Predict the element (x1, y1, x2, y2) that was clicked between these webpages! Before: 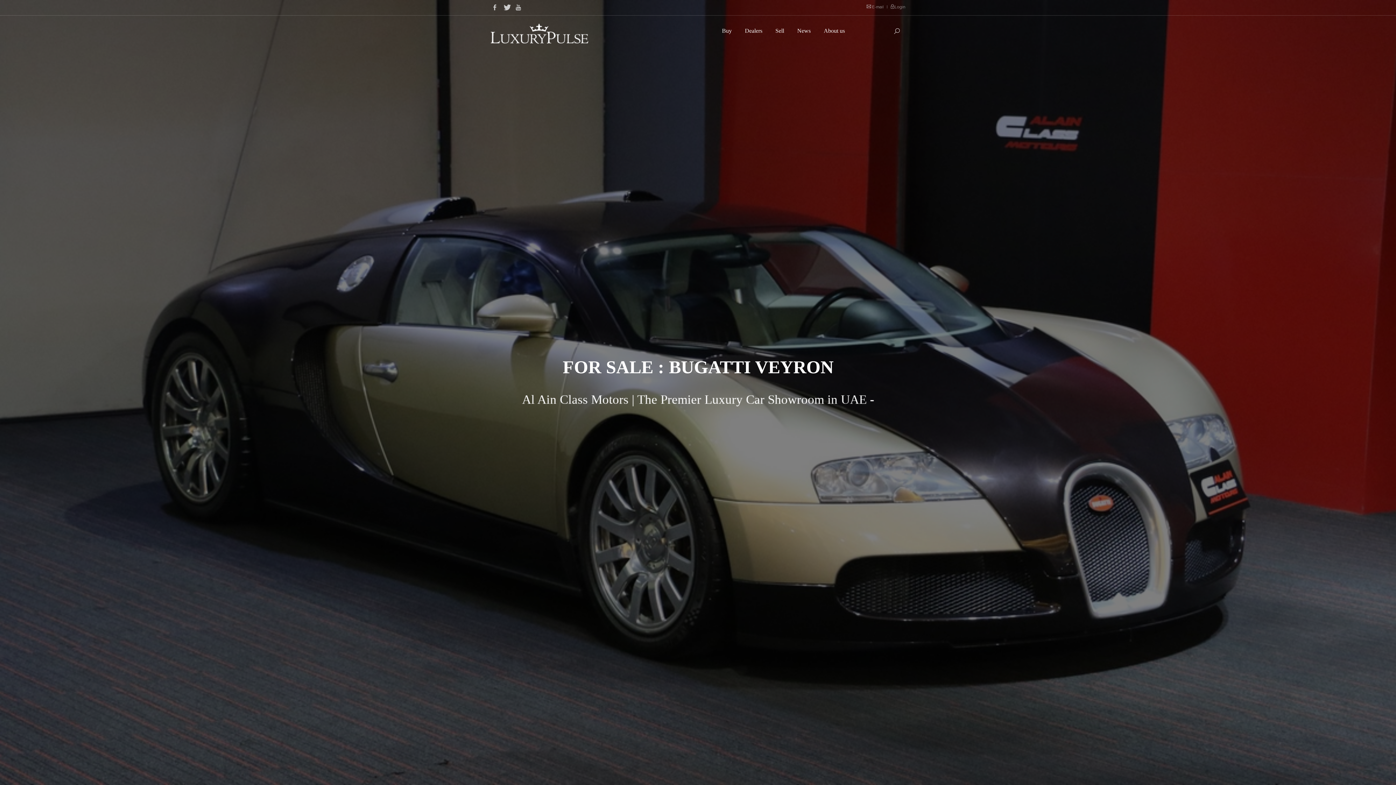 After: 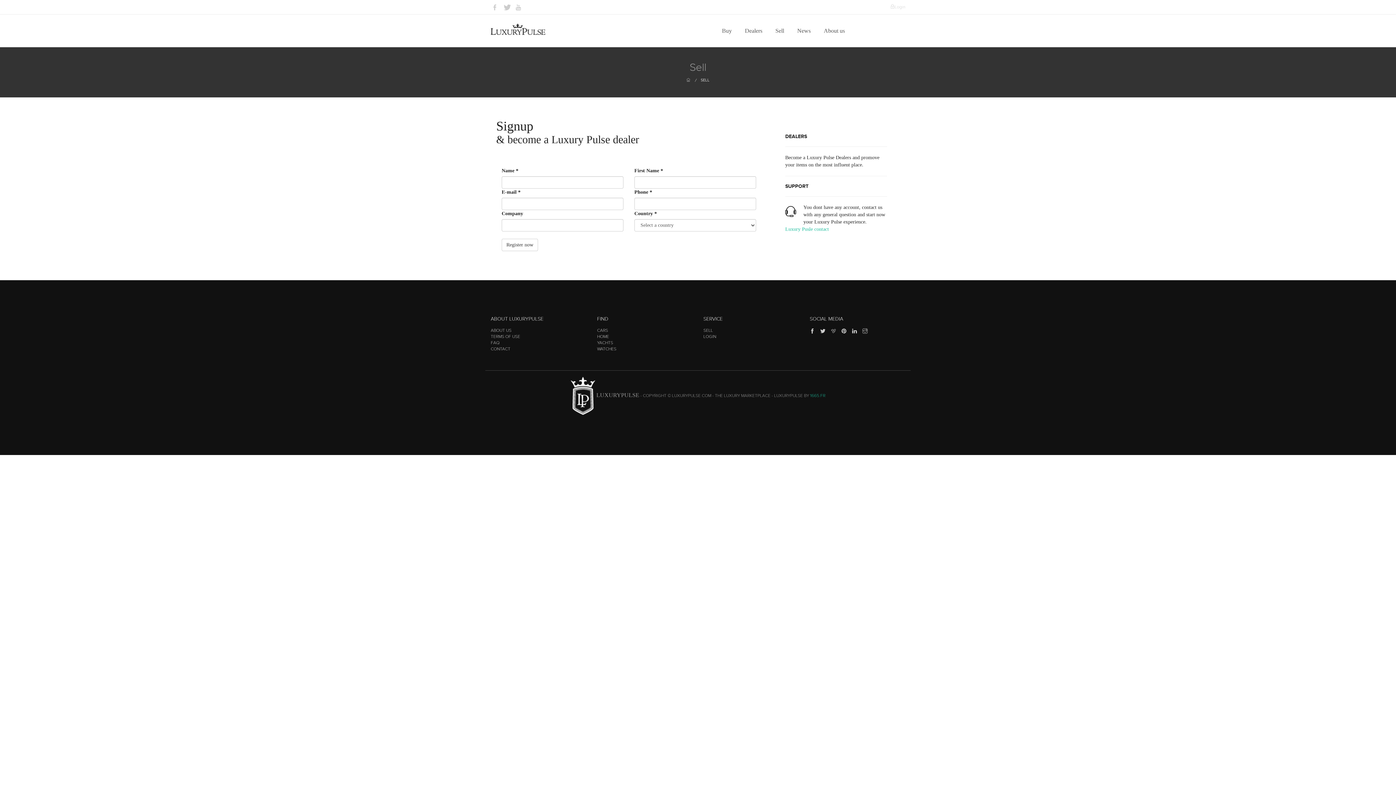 Action: label: Sell  bbox: (770, 21, 792, 40)